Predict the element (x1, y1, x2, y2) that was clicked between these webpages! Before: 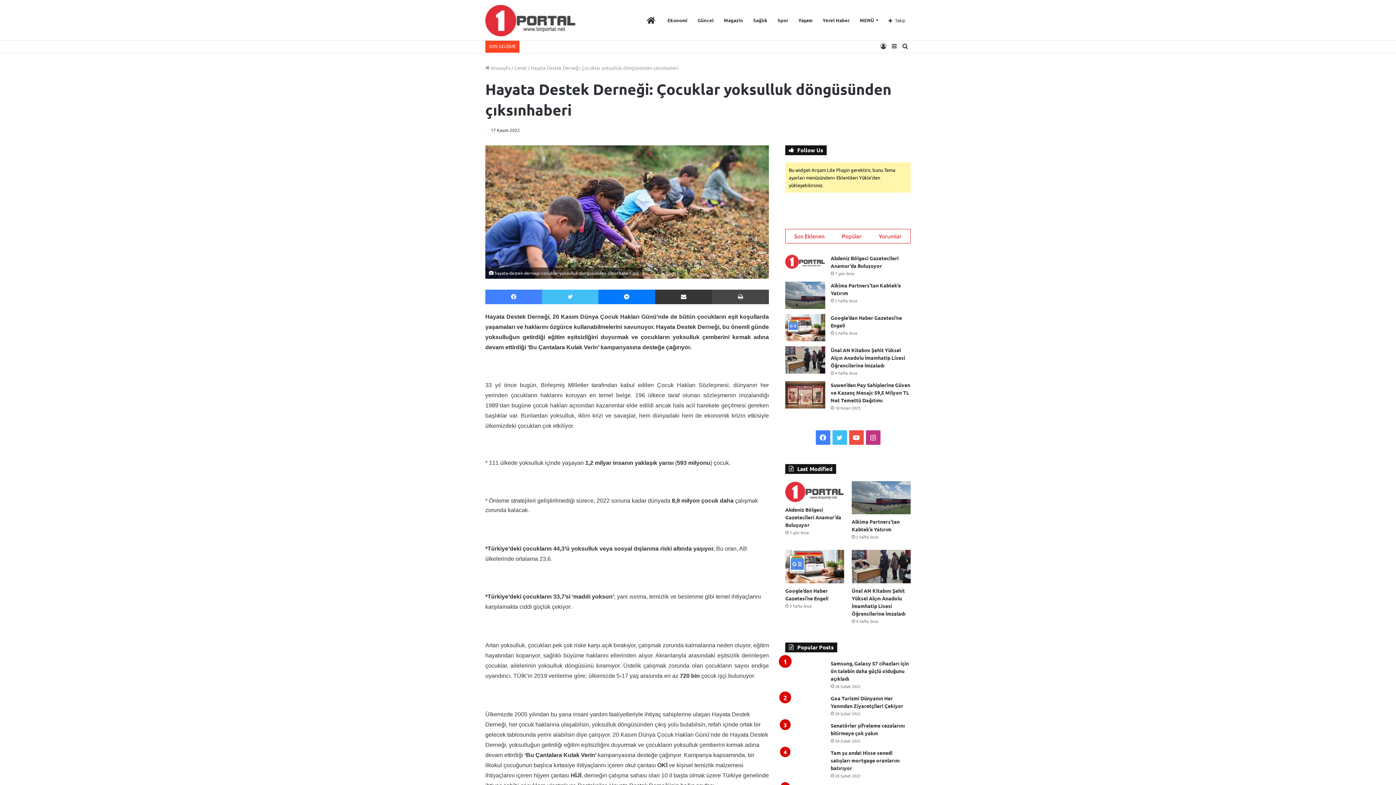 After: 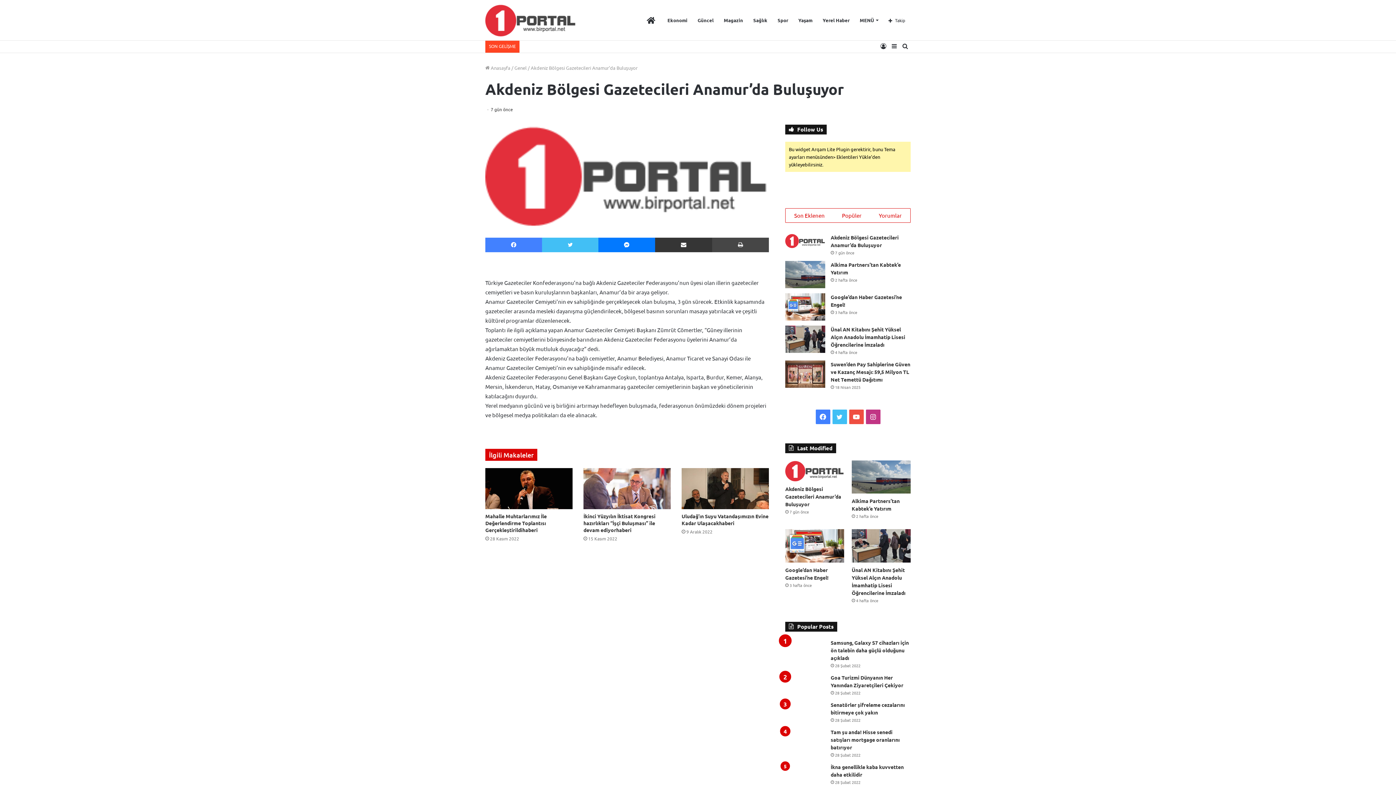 Action: label: Akdeniz Bölgesi Gazetecileri Anamur’da Buluşuyor bbox: (785, 481, 844, 502)